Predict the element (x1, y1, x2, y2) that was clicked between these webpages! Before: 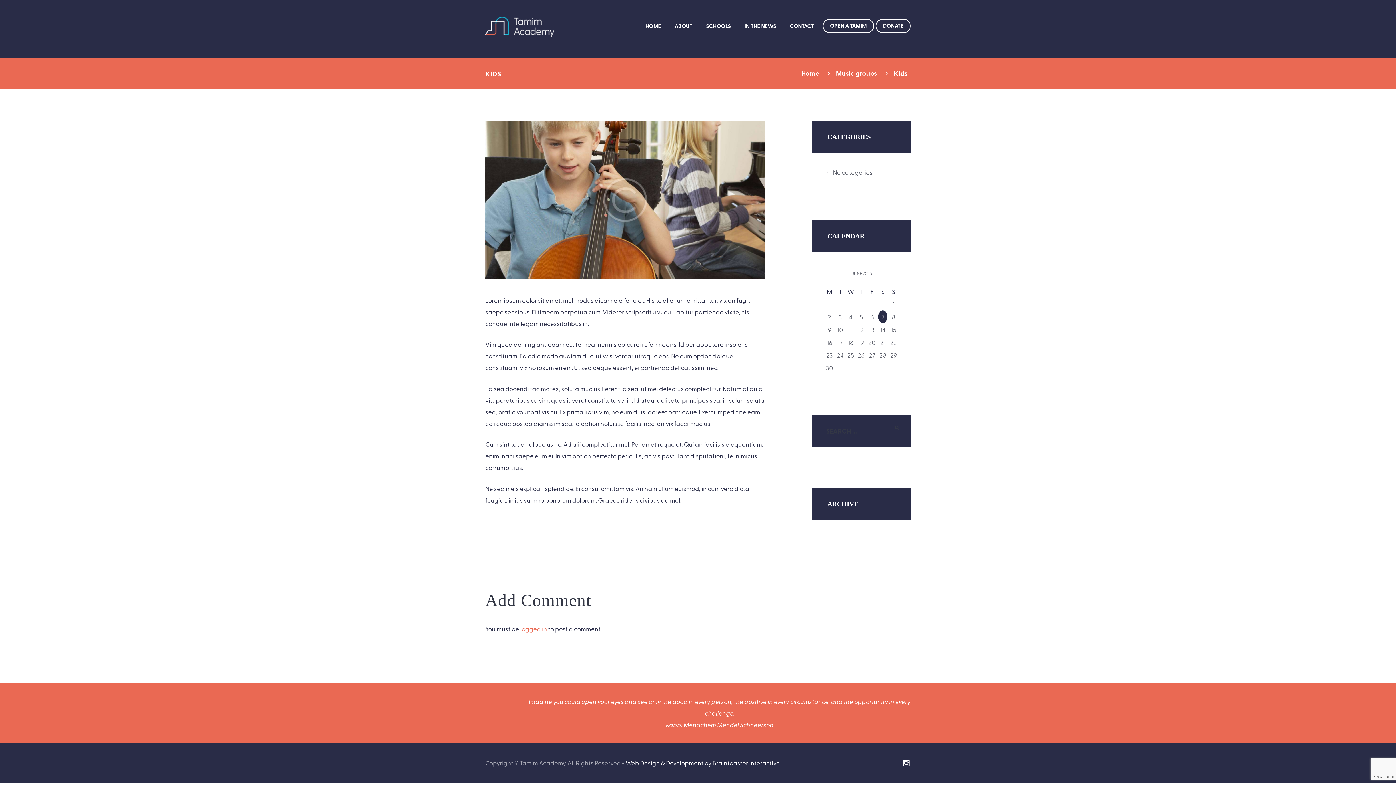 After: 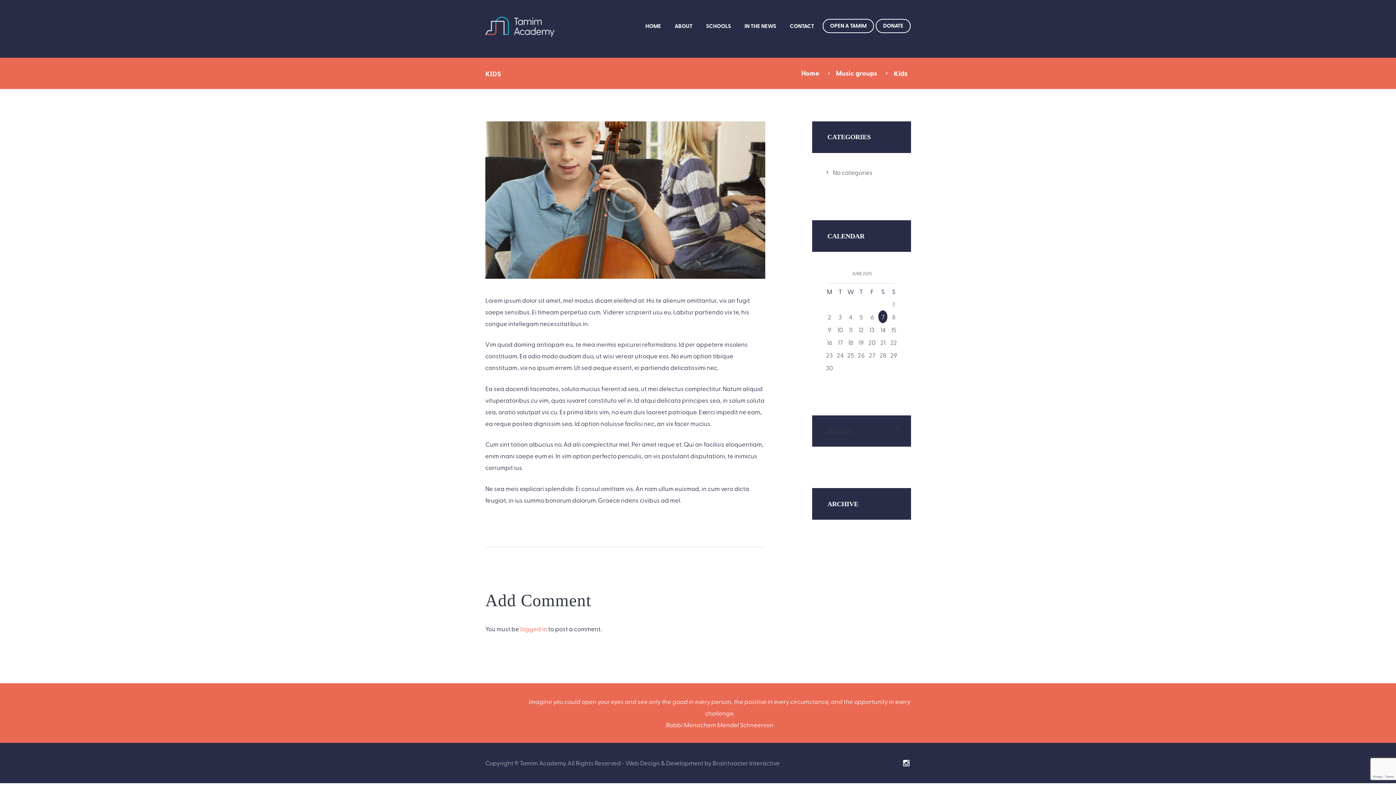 Action: label: Web Design & Development by Braintoaster Interactive bbox: (625, 758, 780, 767)